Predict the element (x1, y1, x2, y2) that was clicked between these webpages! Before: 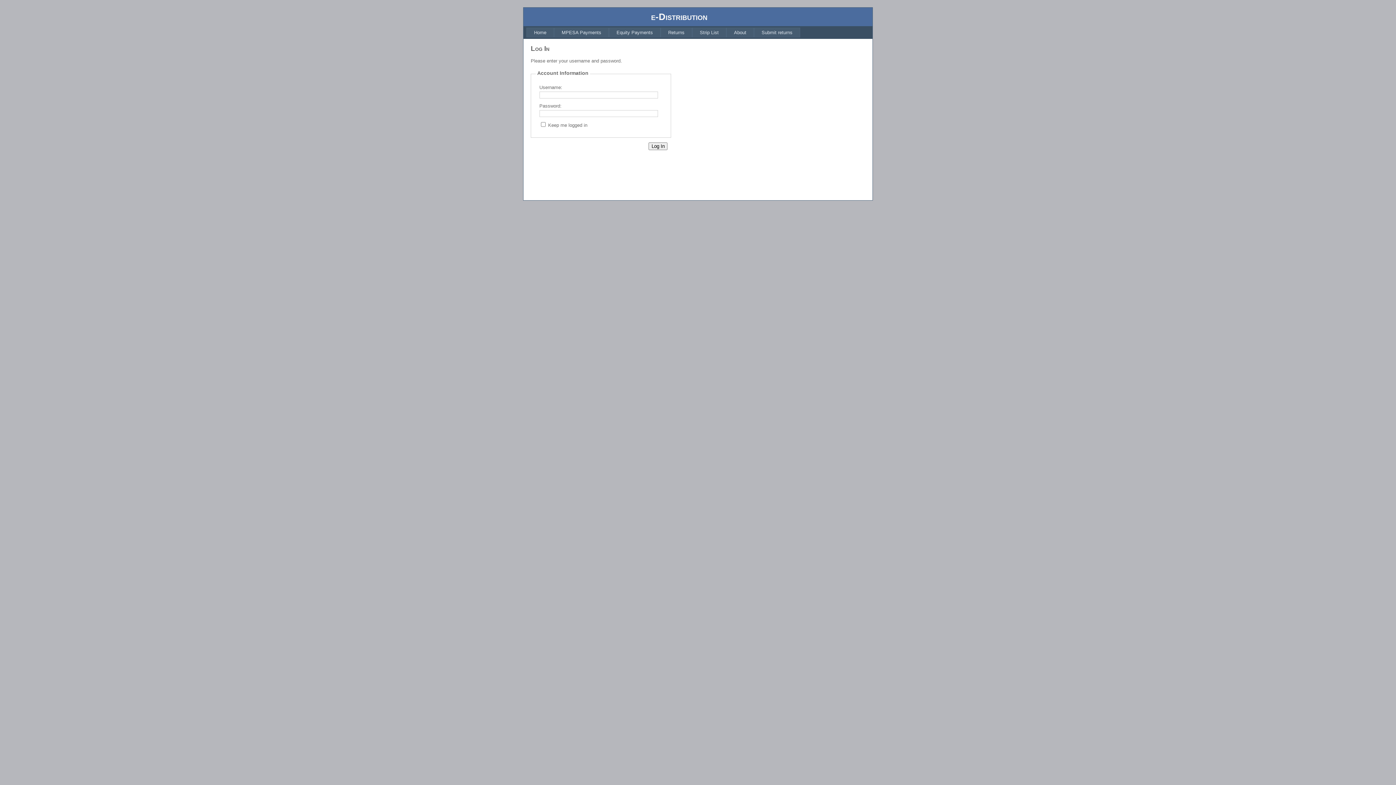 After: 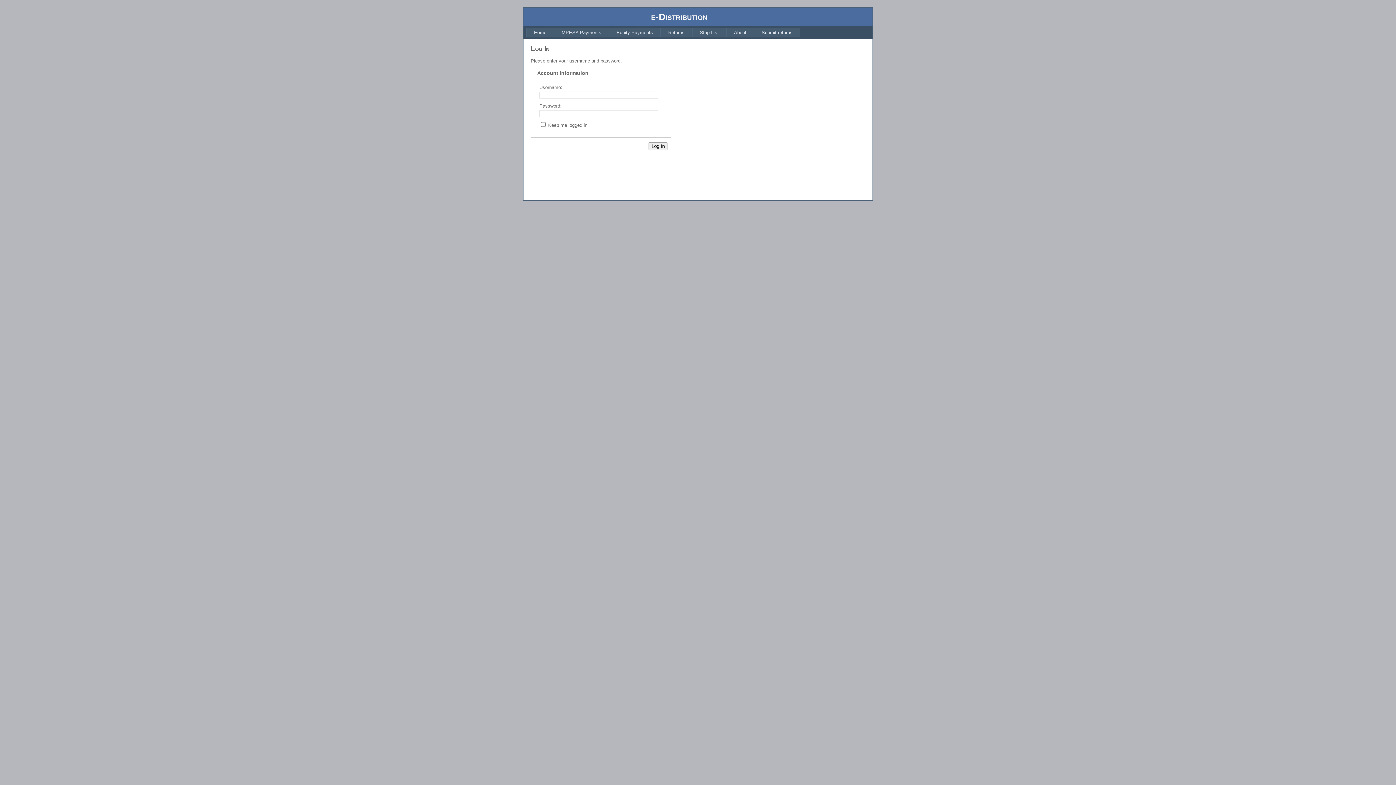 Action: bbox: (554, 27, 609, 37) label: MPESA Payments